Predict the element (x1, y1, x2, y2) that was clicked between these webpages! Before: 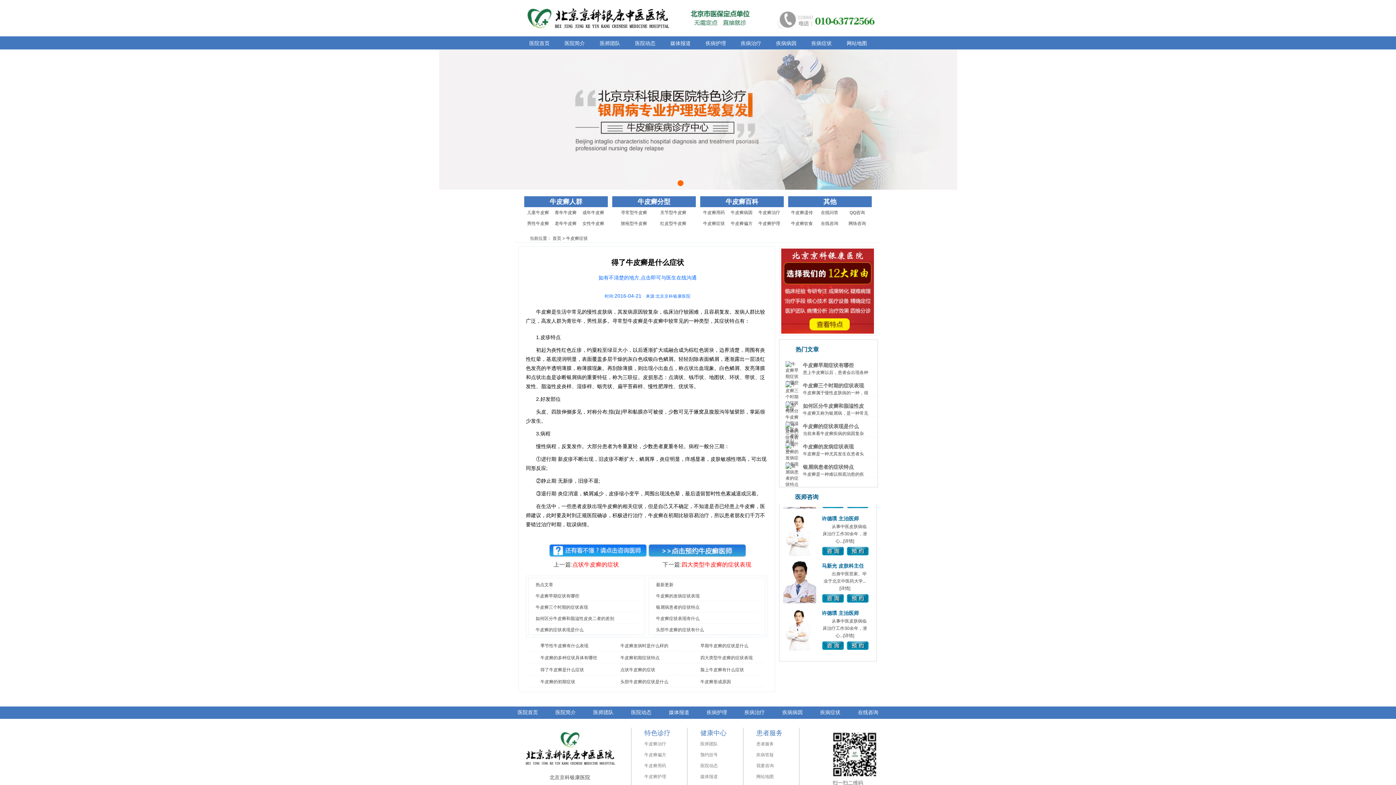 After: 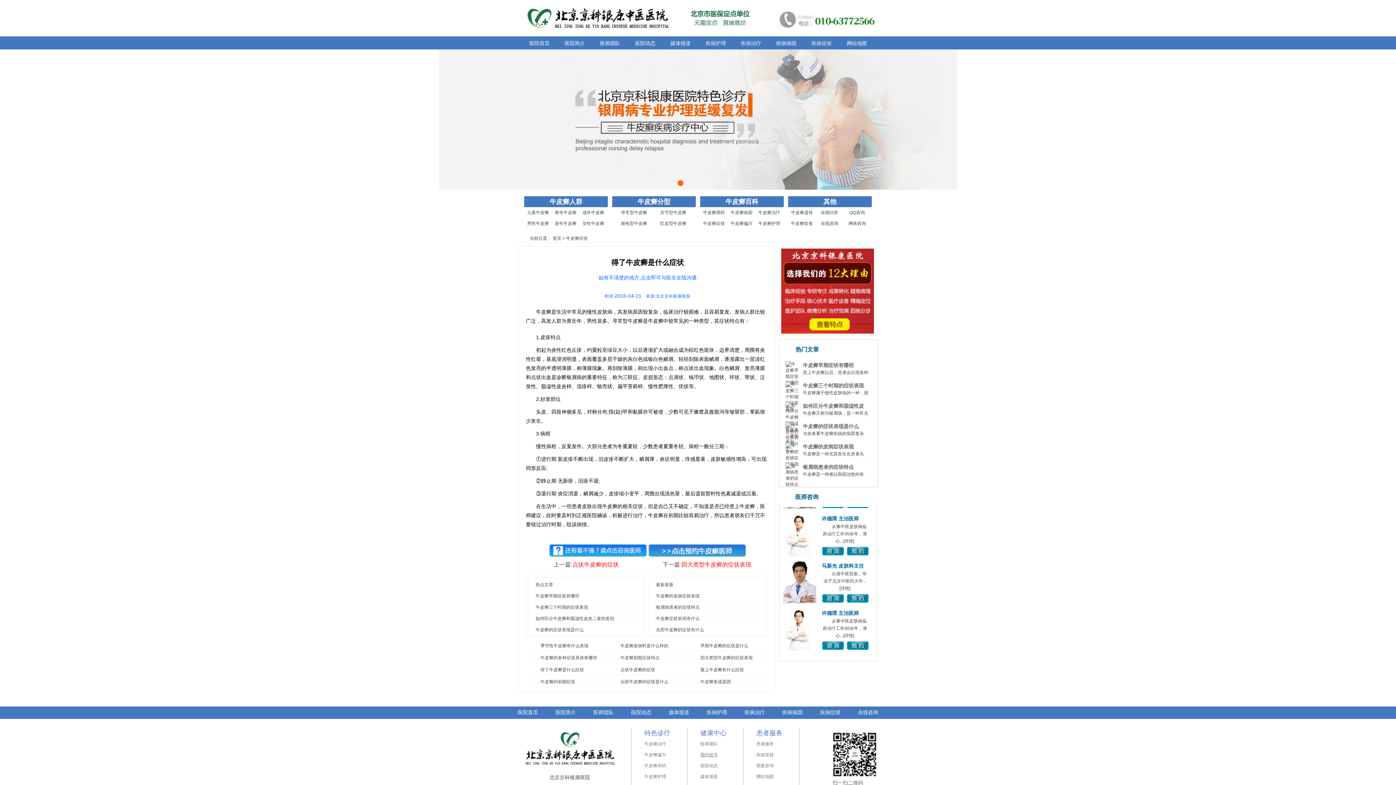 Action: label: 预约挂号 bbox: (700, 752, 718, 757)